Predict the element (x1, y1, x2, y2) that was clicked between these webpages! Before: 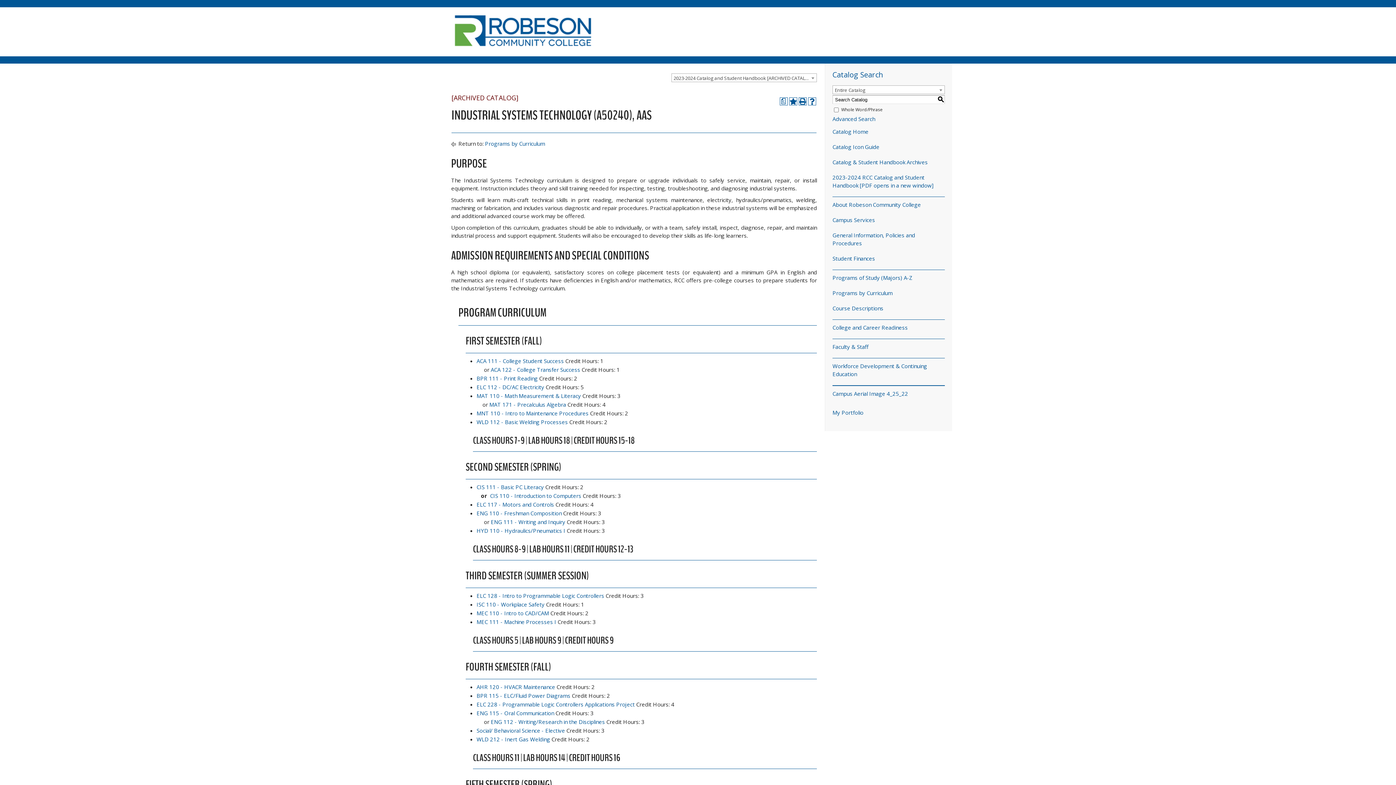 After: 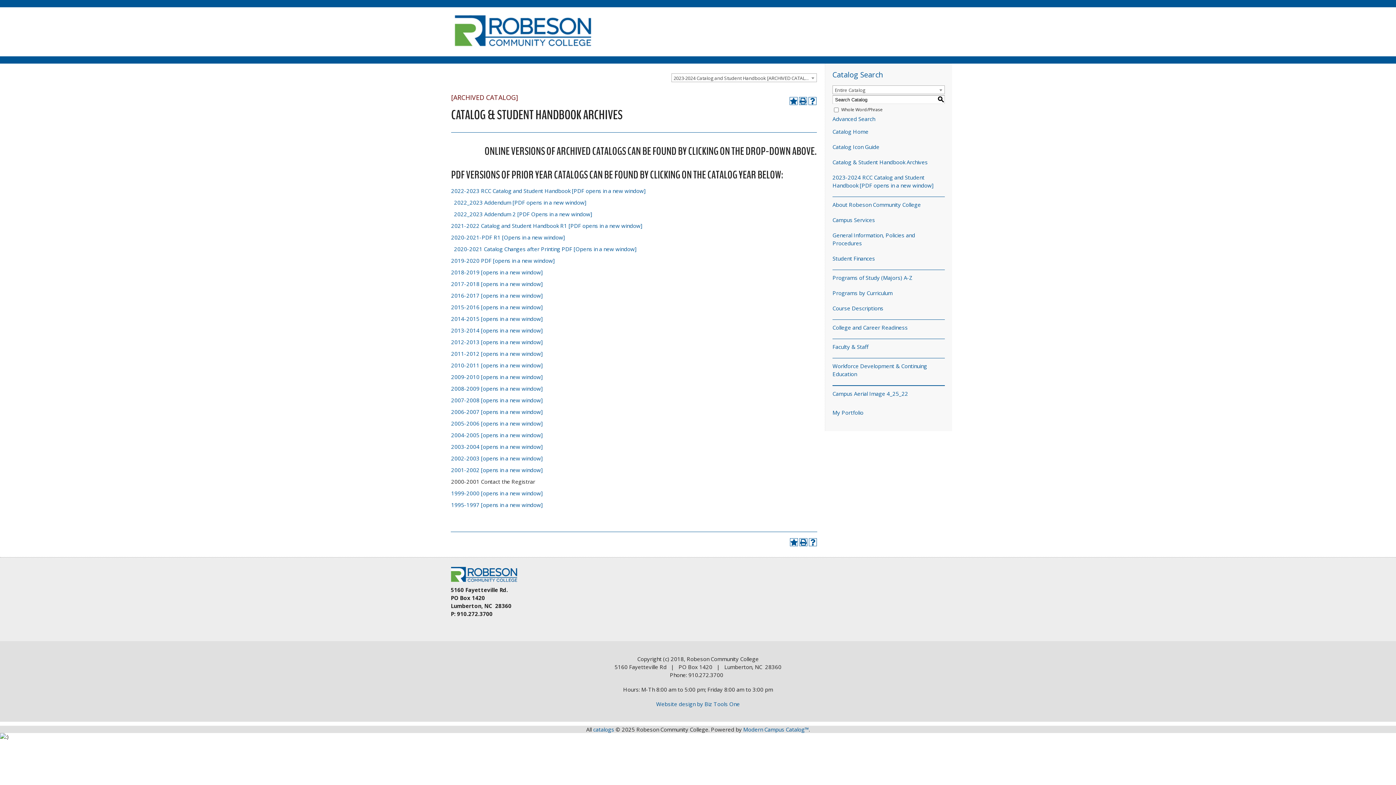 Action: bbox: (832, 158, 928, 165) label: Catalog & Student Handbook Archives